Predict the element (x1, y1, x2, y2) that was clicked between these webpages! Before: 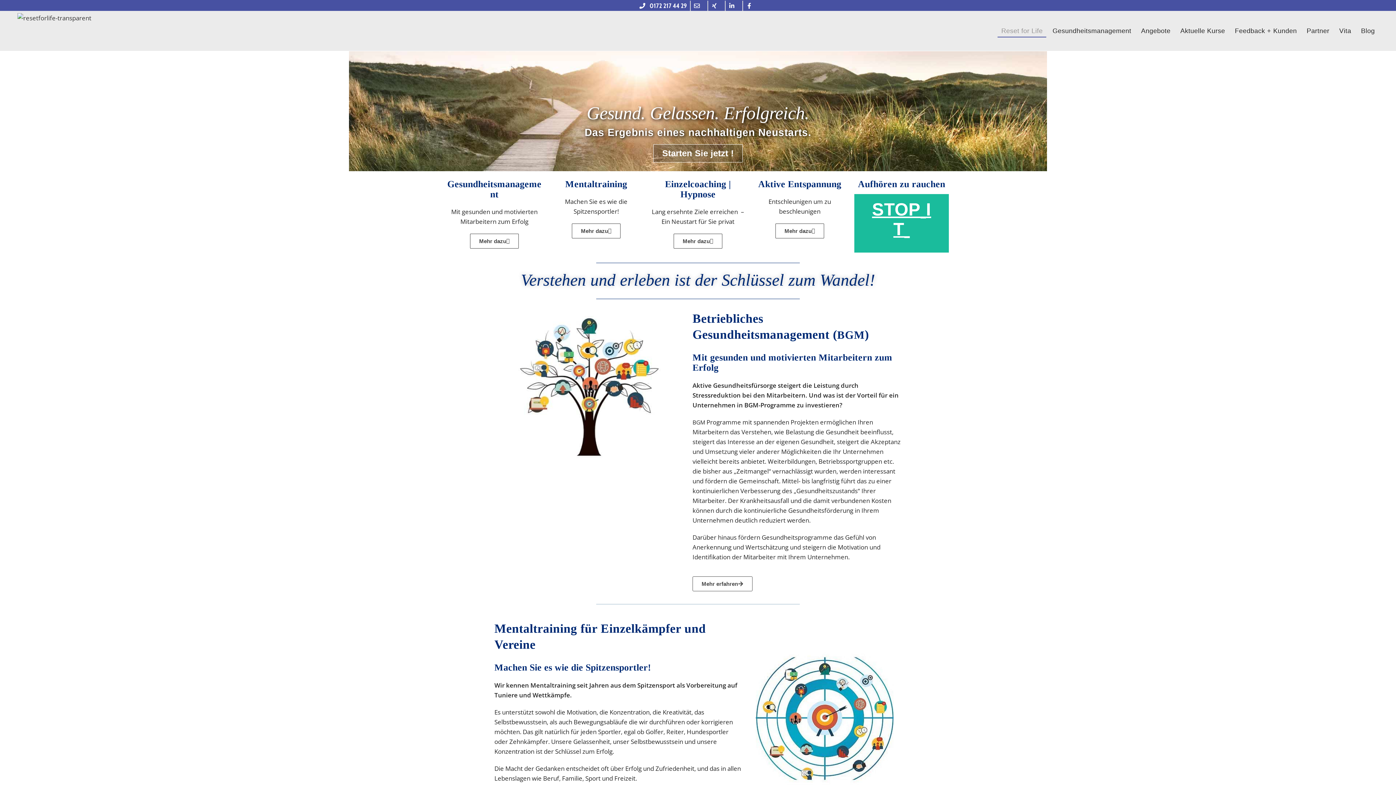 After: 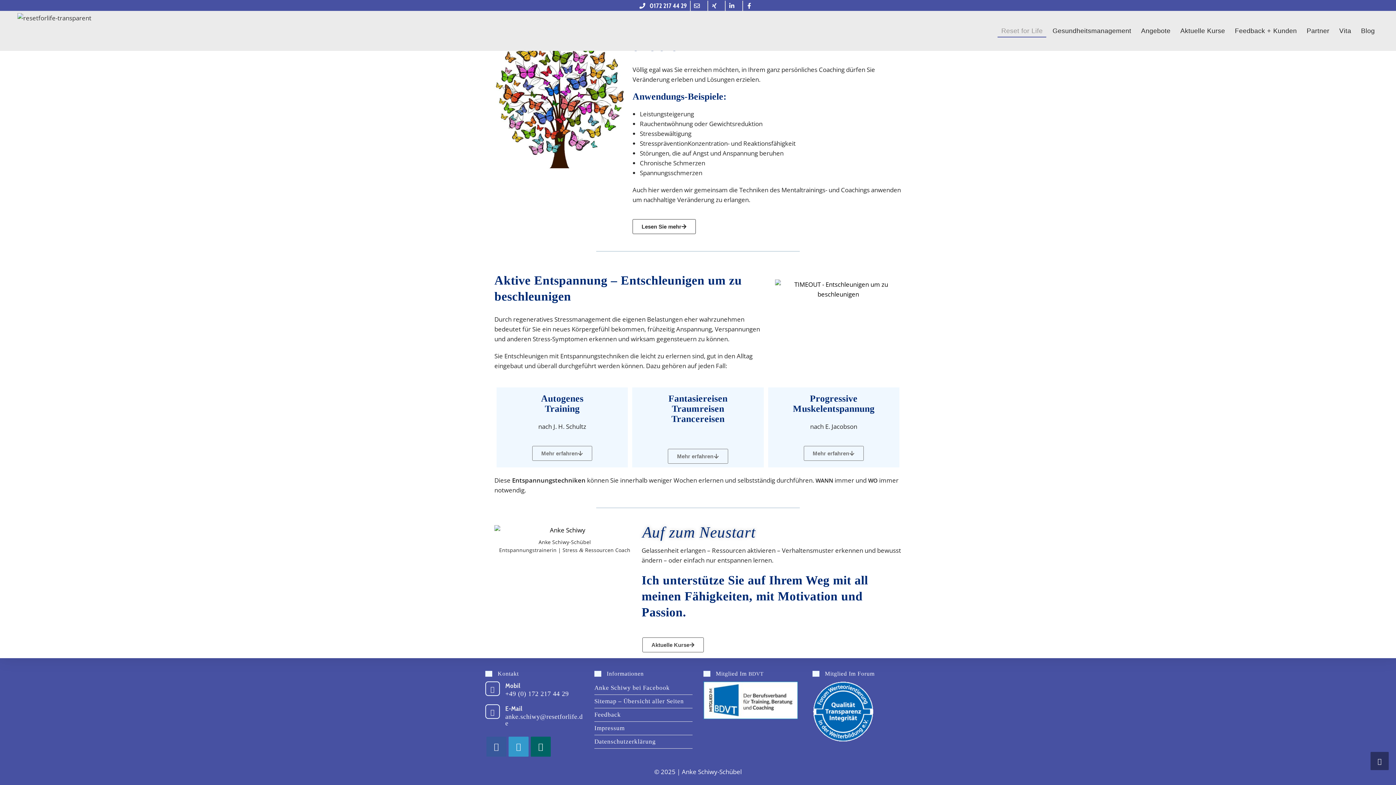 Action: label: Mehr dazu bbox: (775, 223, 824, 238)